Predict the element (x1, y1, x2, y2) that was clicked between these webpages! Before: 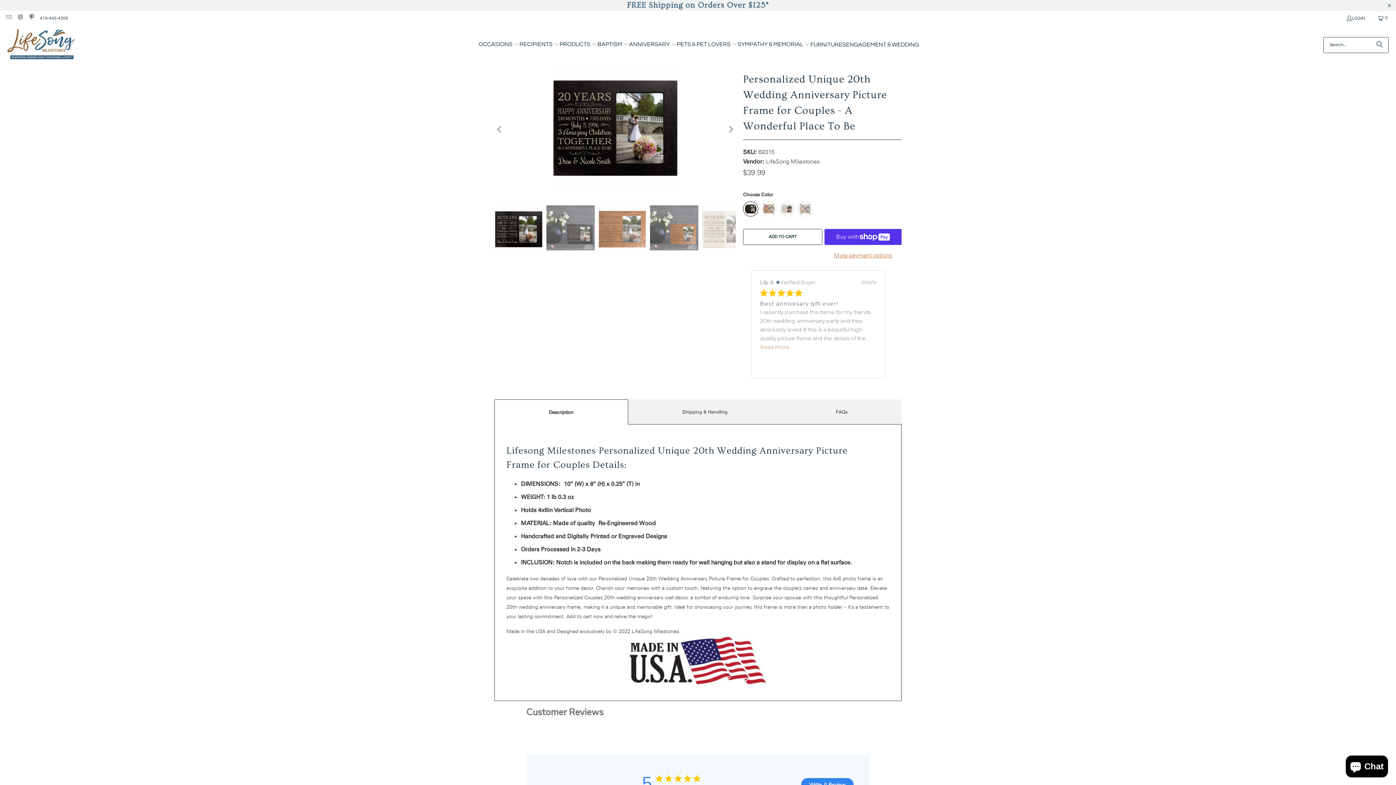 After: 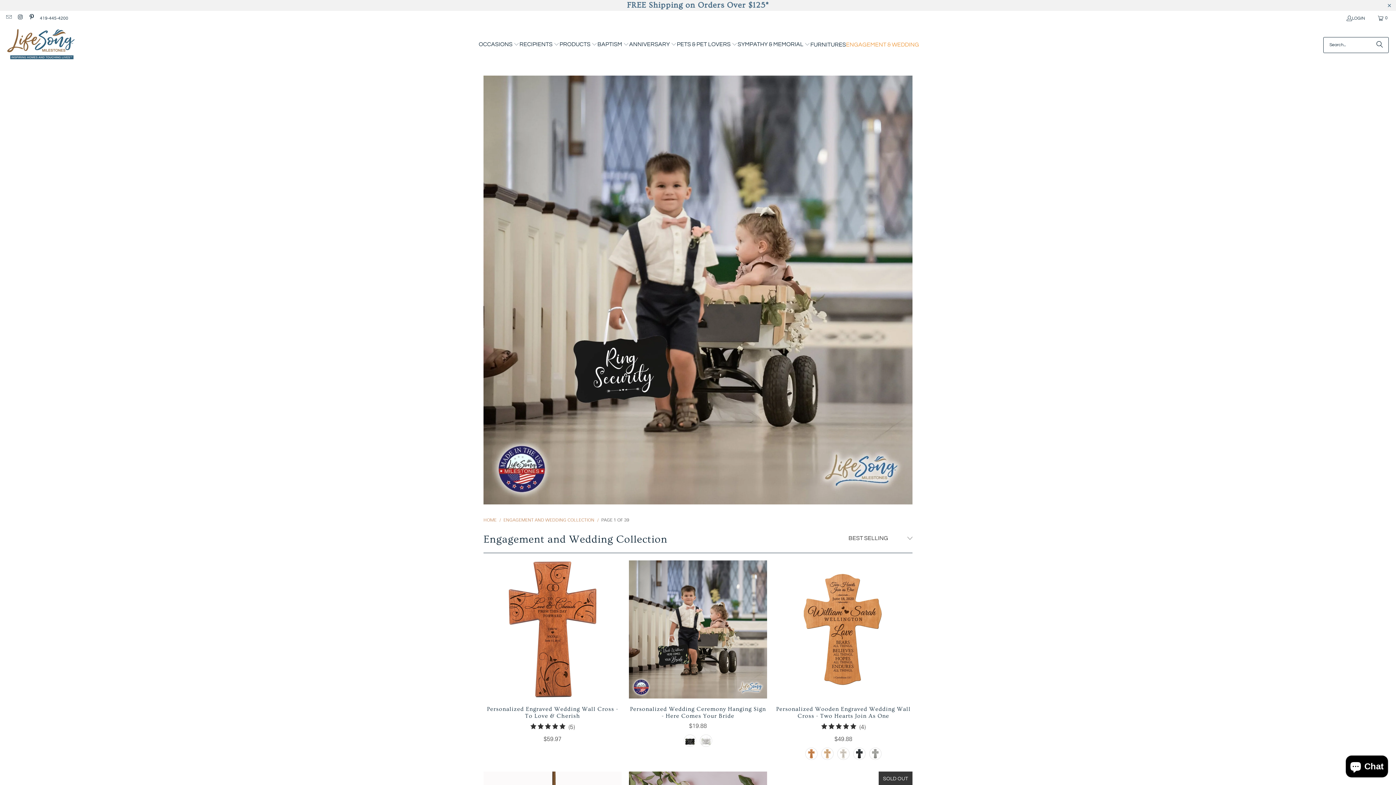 Action: label: ENGAGEMENT & WEDDING bbox: (846, 35, 919, 54)